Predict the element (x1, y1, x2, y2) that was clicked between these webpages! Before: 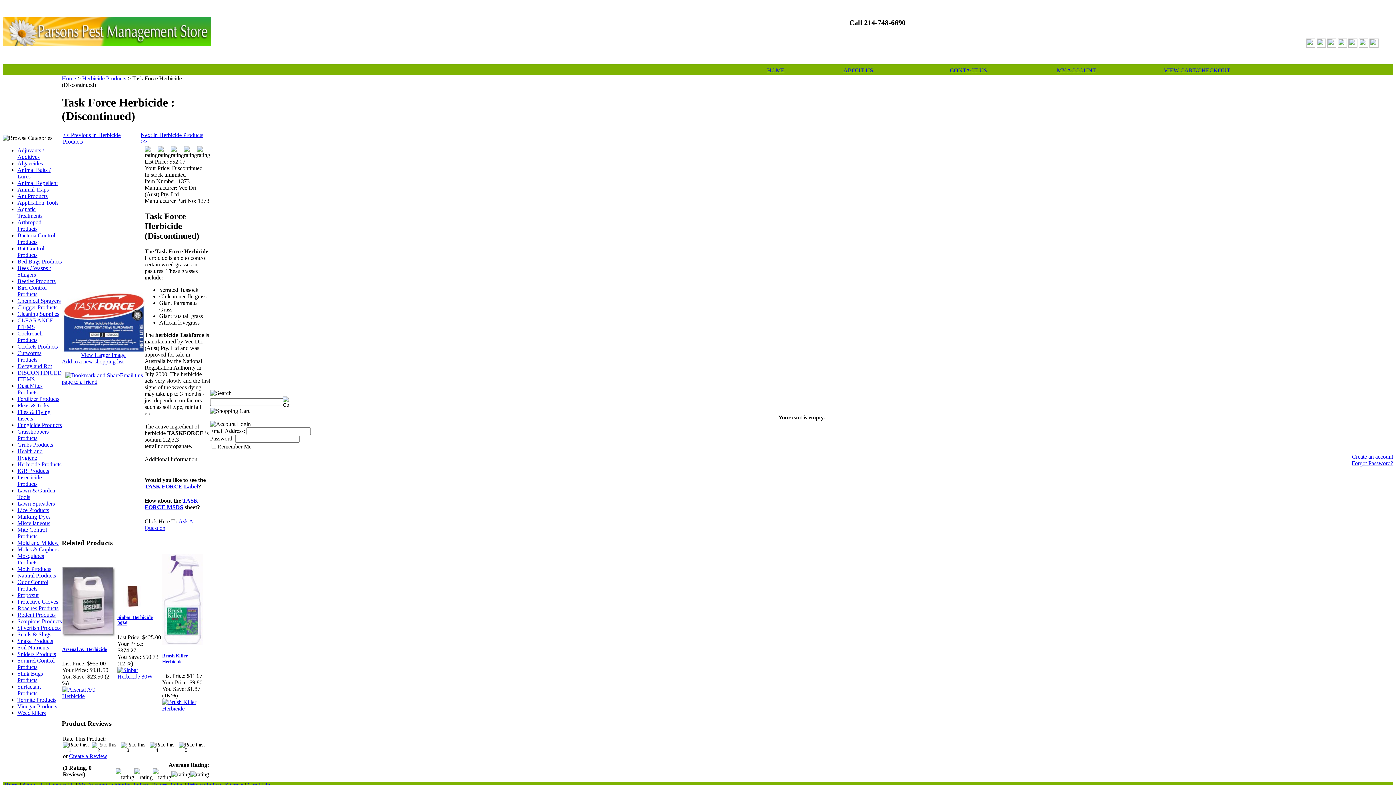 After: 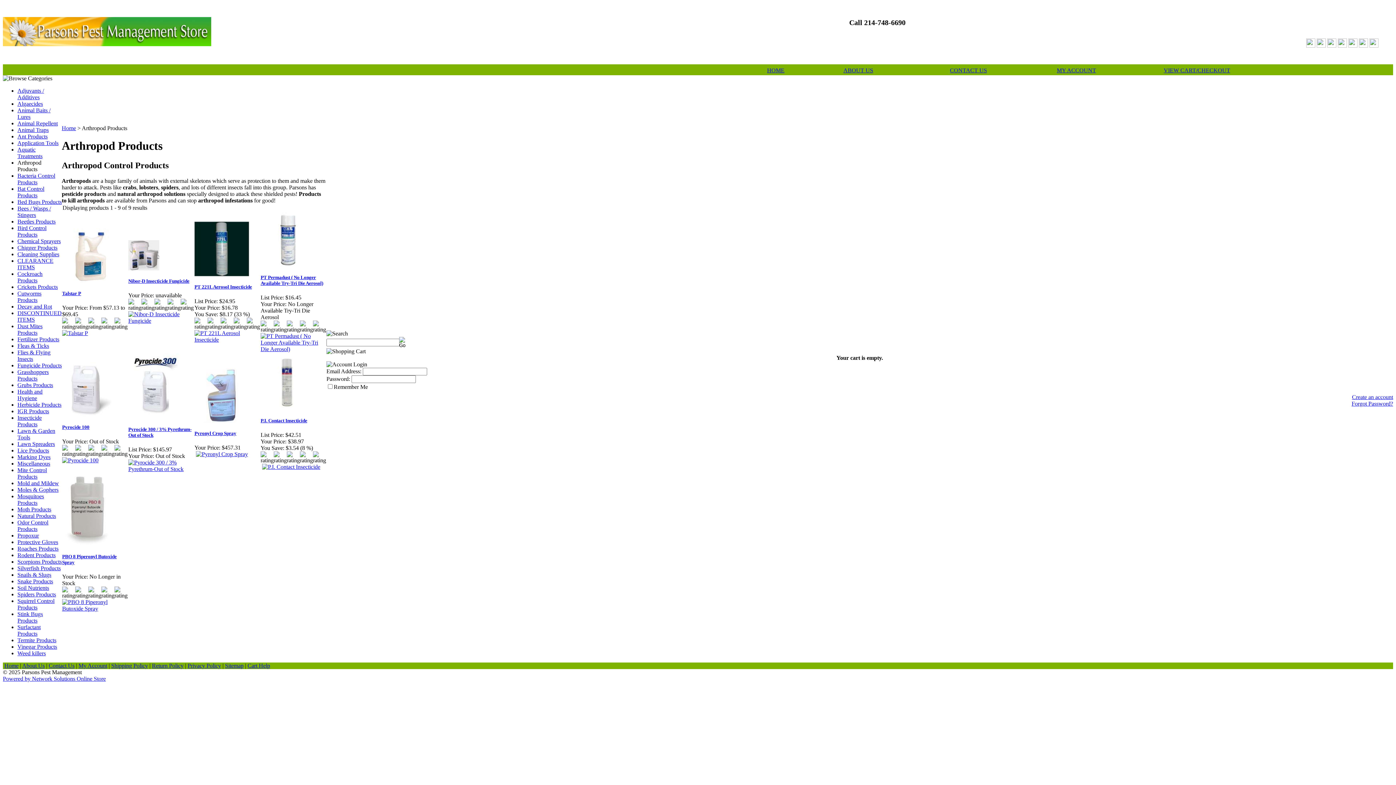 Action: bbox: (17, 219, 41, 232) label: Arthropod Products